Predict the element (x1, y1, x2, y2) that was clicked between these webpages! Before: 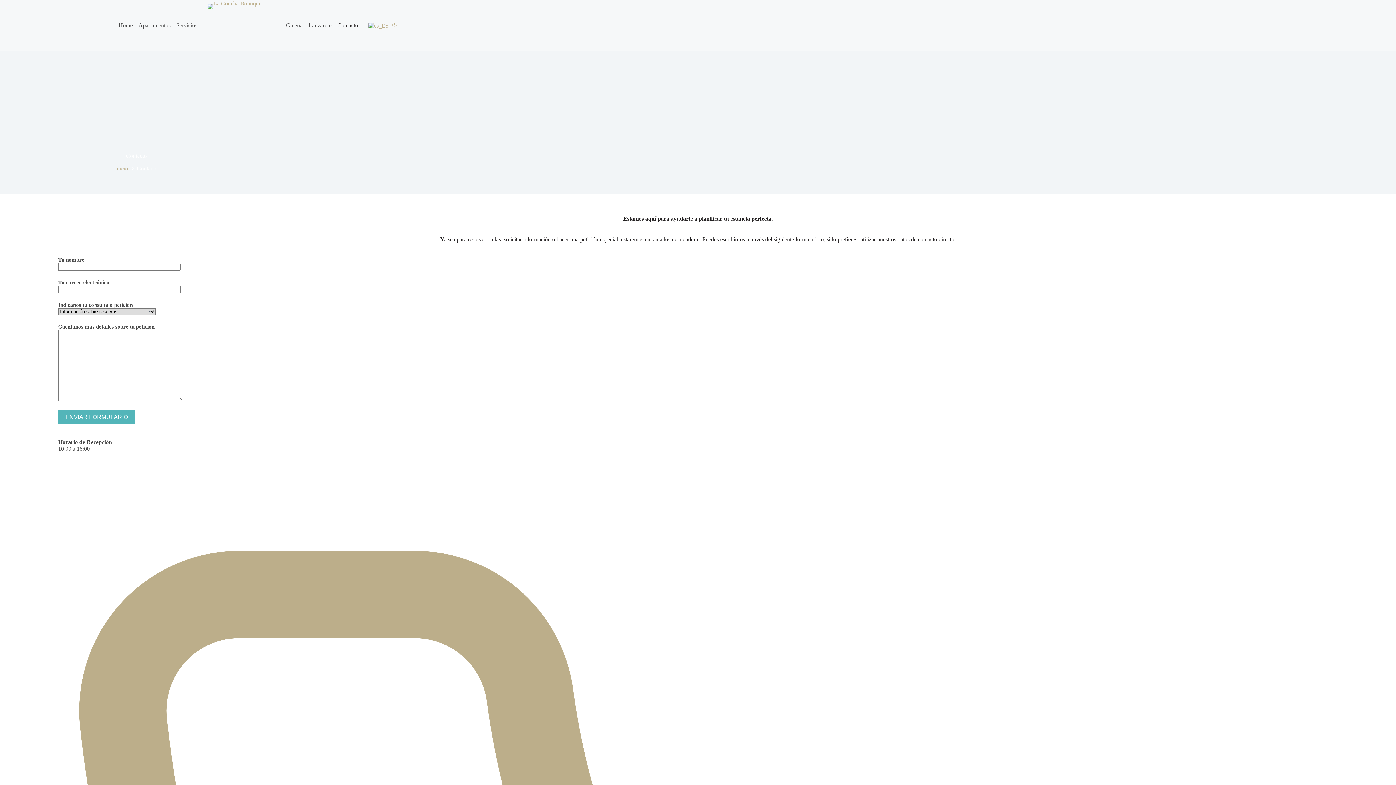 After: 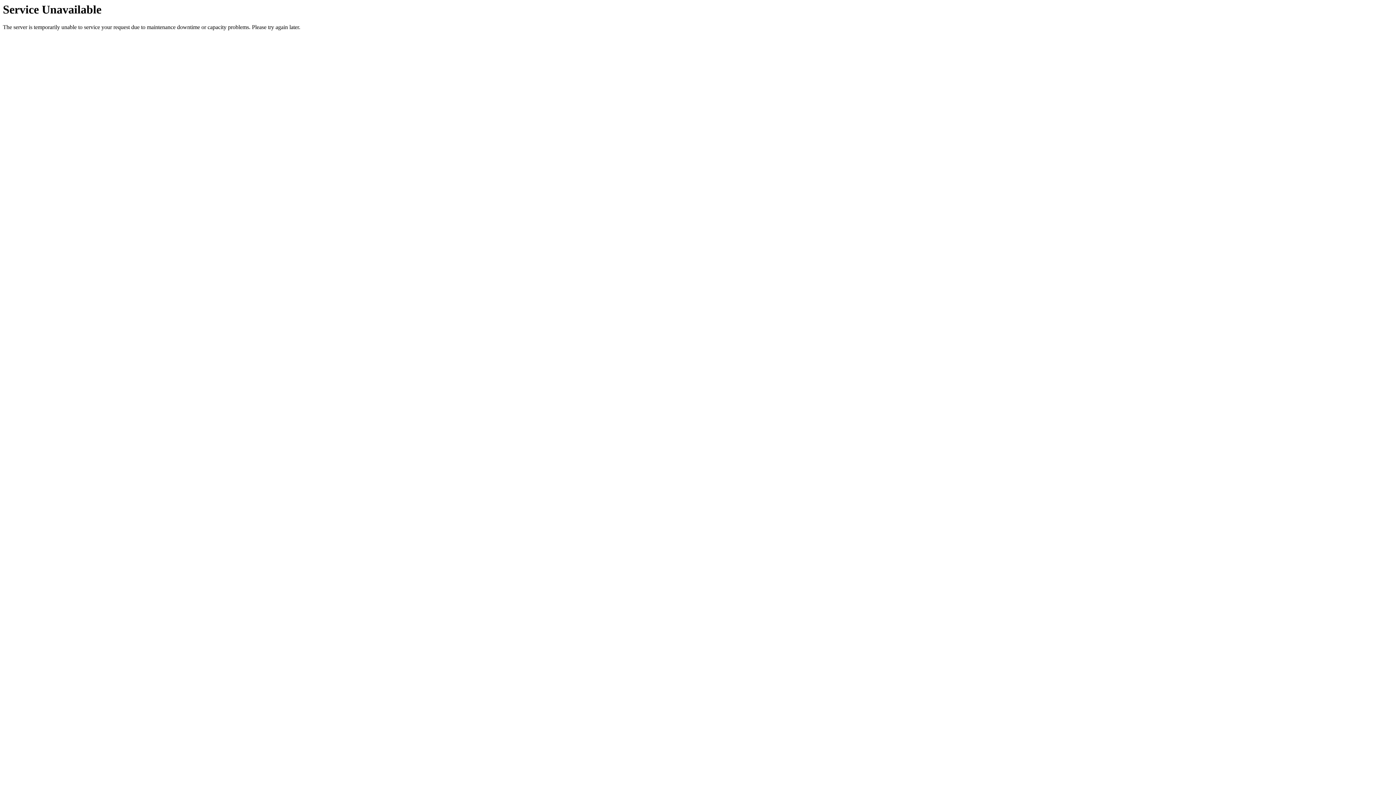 Action: label: Inicio bbox: (115, 165, 128, 172)